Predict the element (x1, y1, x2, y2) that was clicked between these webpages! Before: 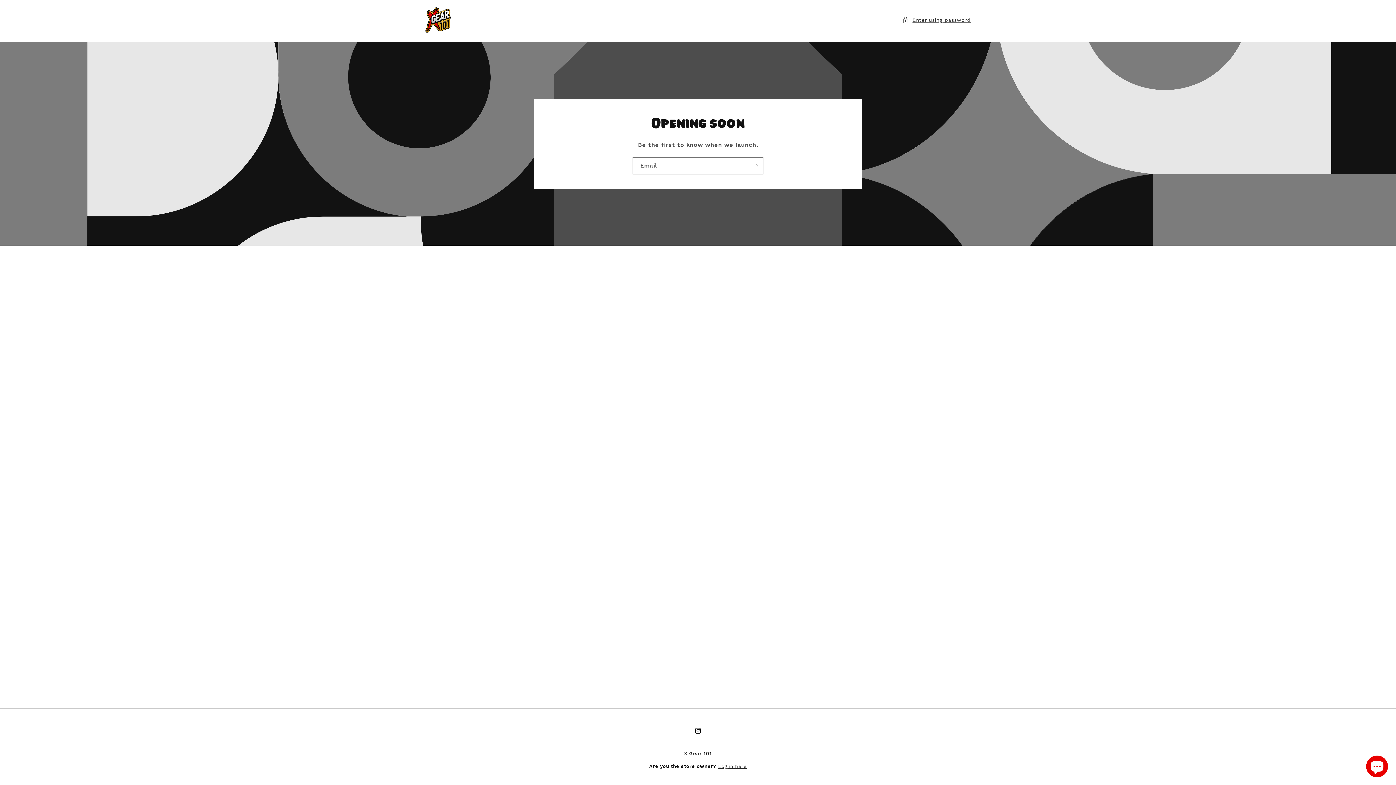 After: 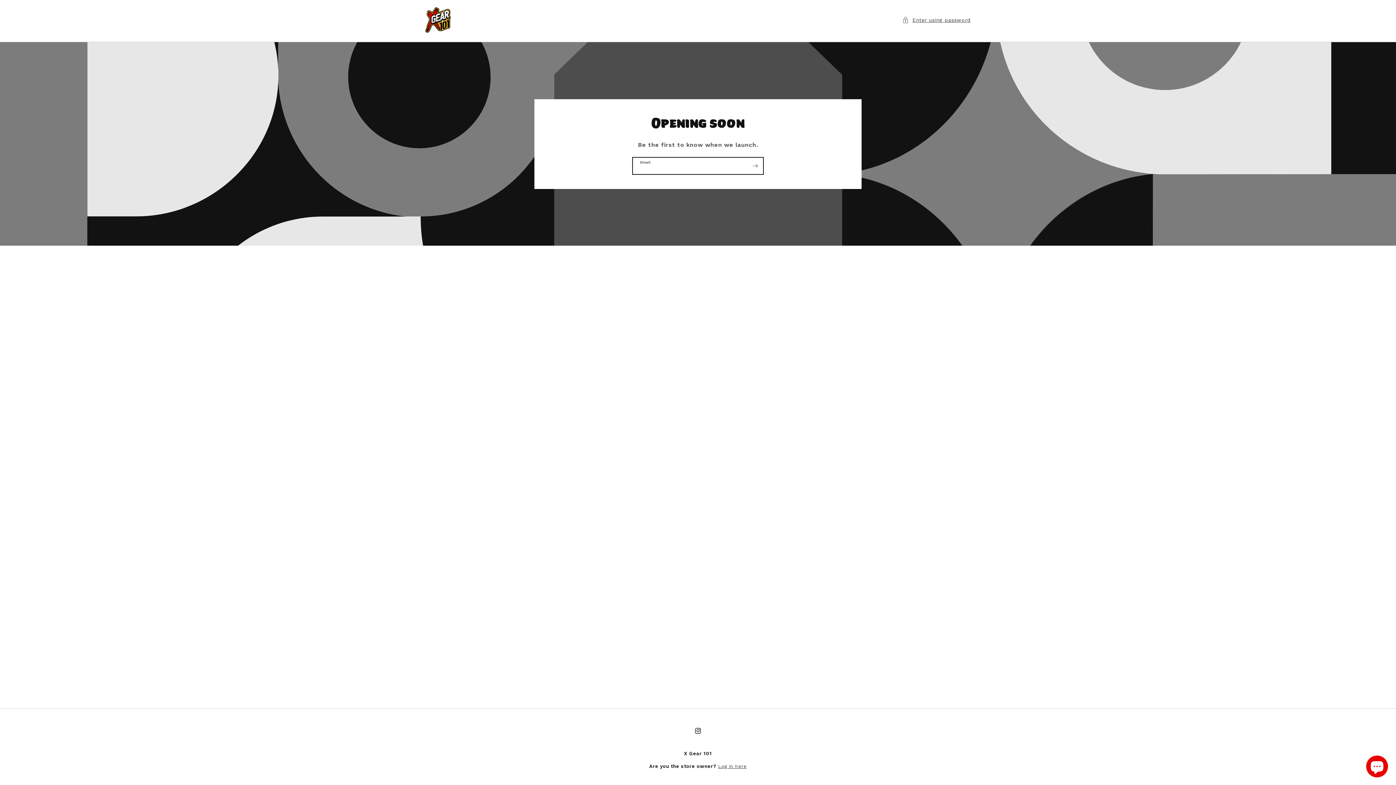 Action: bbox: (747, 157, 763, 174) label: Subscribe